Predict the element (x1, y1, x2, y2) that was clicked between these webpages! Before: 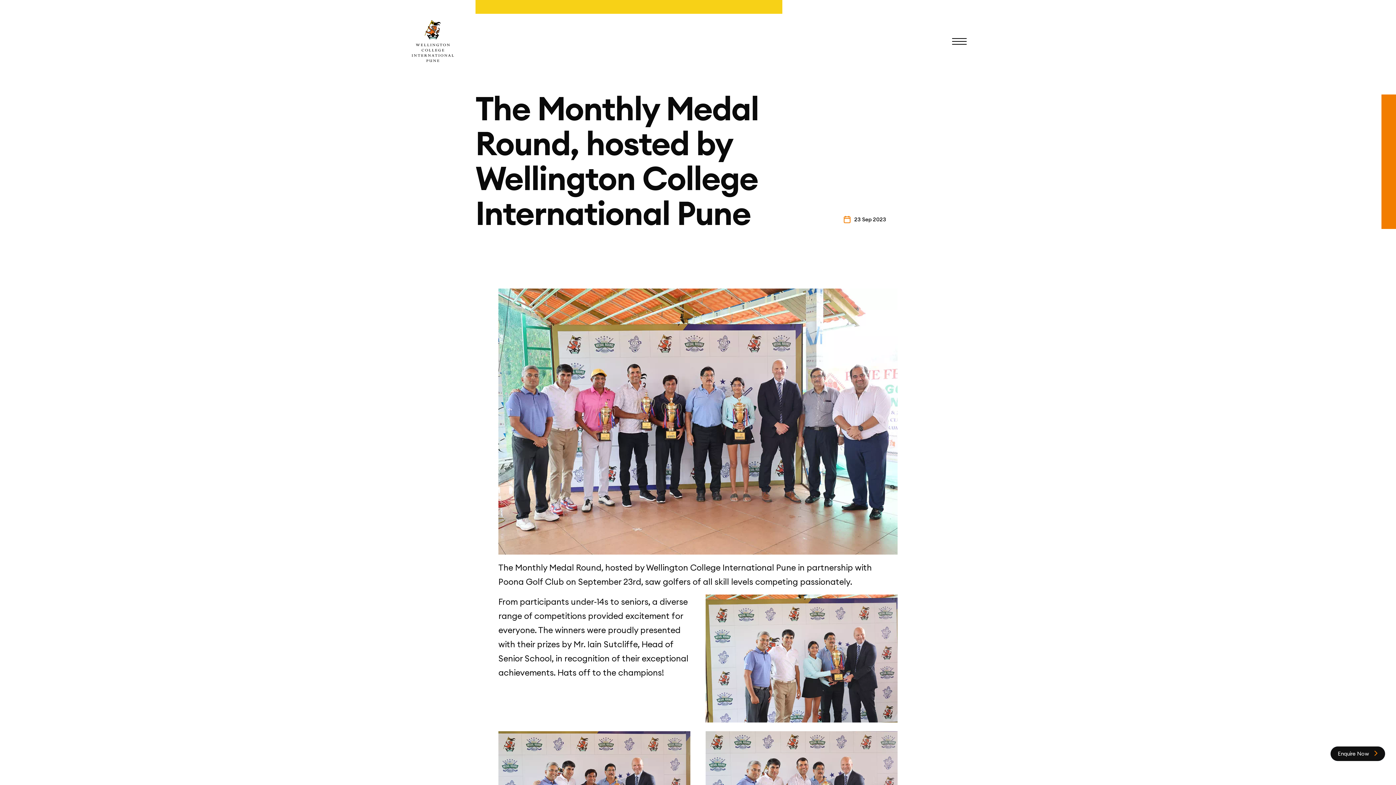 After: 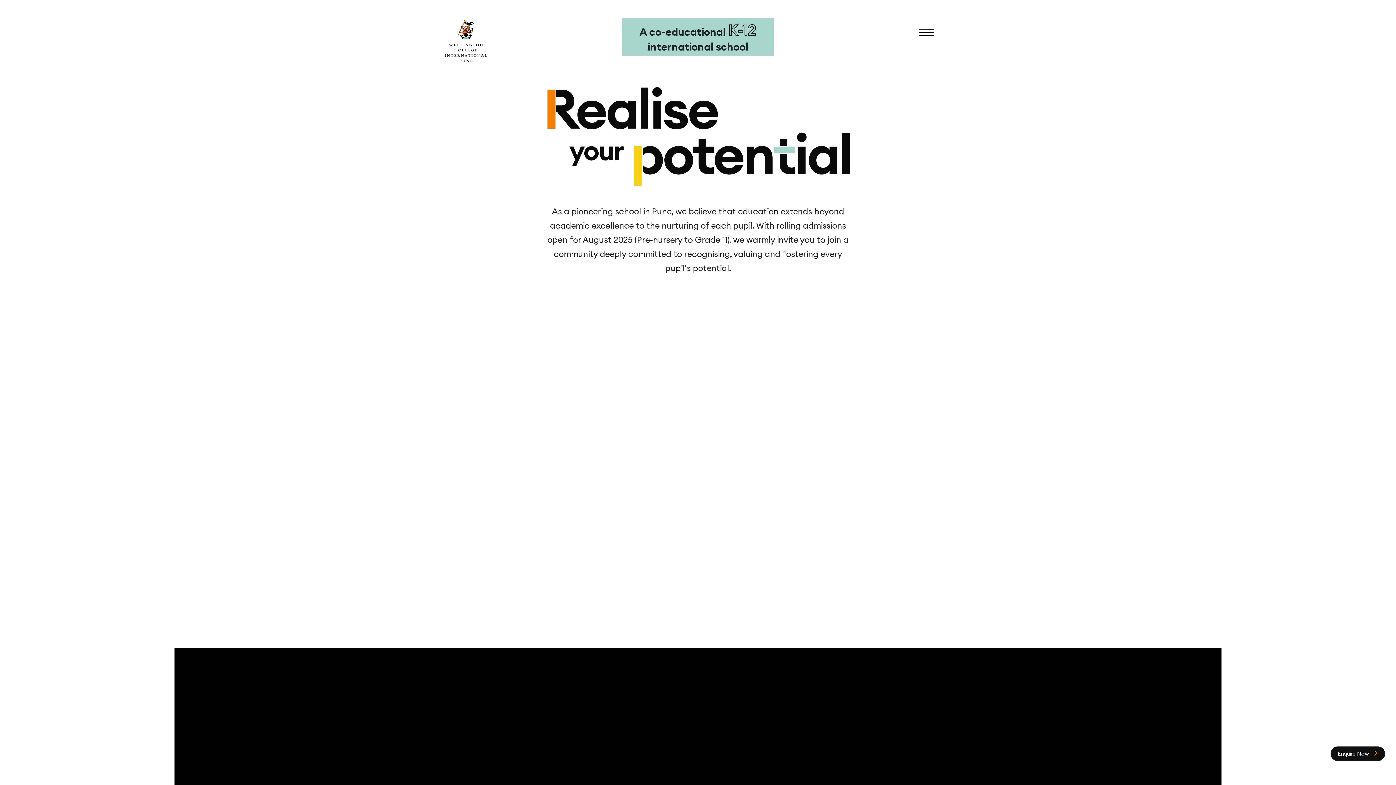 Action: bbox: (429, 18, 456, 64) label: Wellington College Pune